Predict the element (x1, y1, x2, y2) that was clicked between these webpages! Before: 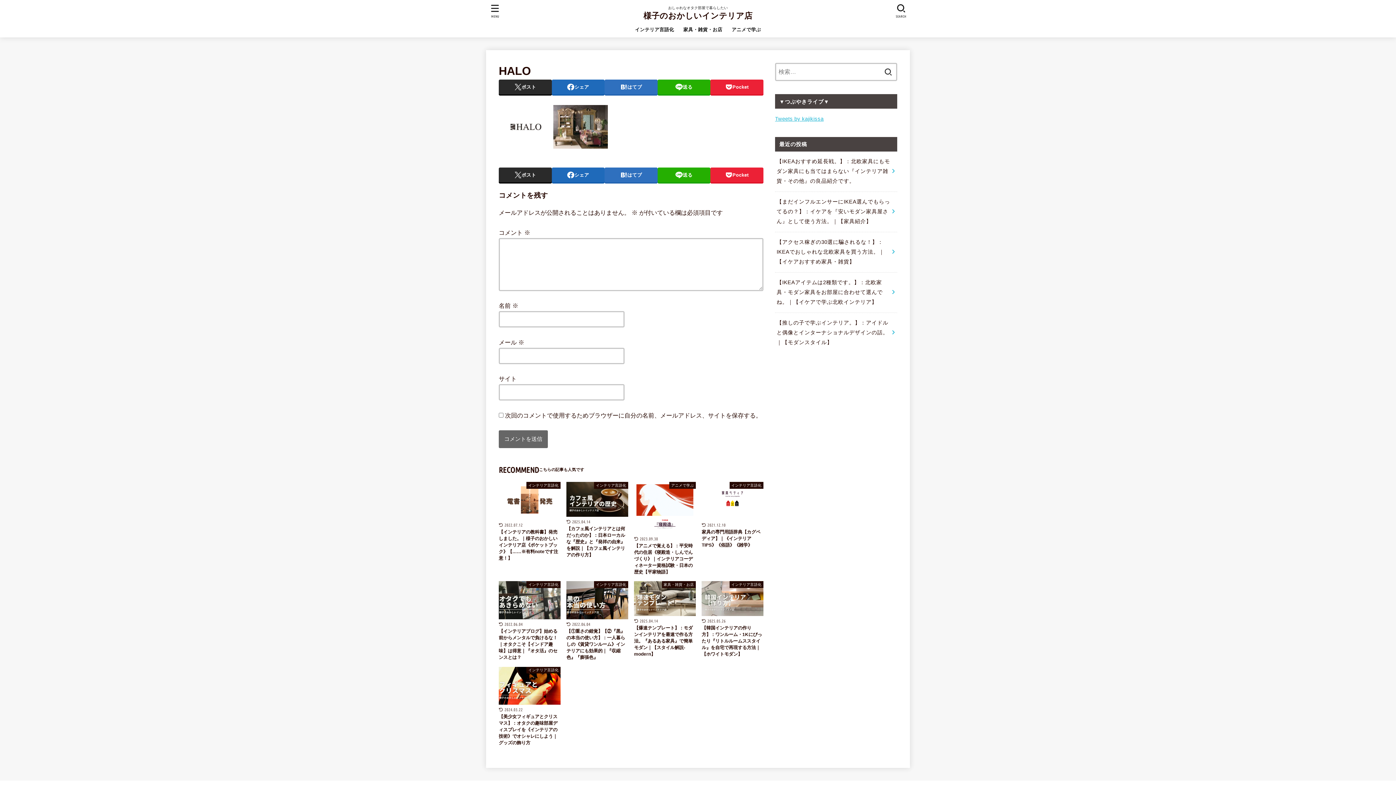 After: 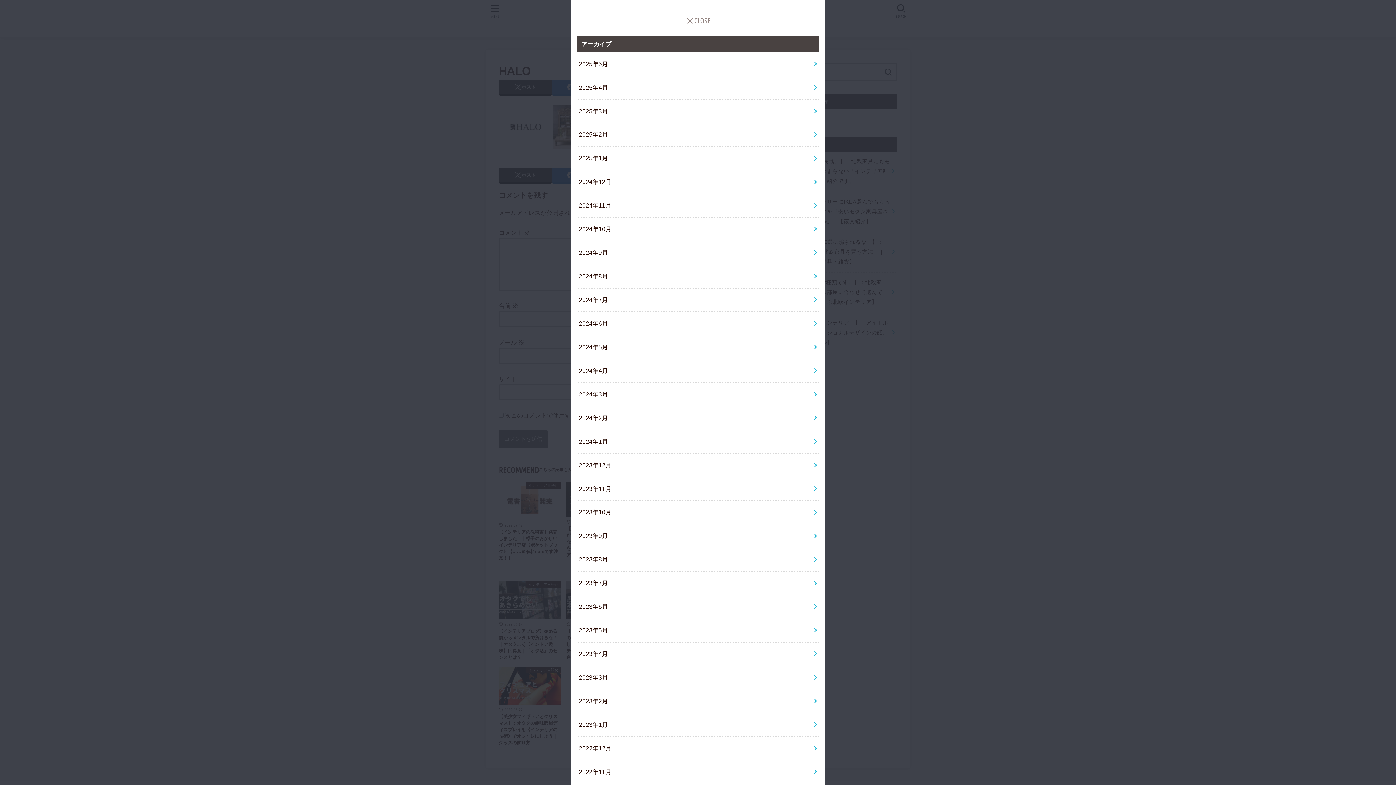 Action: label: MENU bbox: (485, 0, 505, 21)